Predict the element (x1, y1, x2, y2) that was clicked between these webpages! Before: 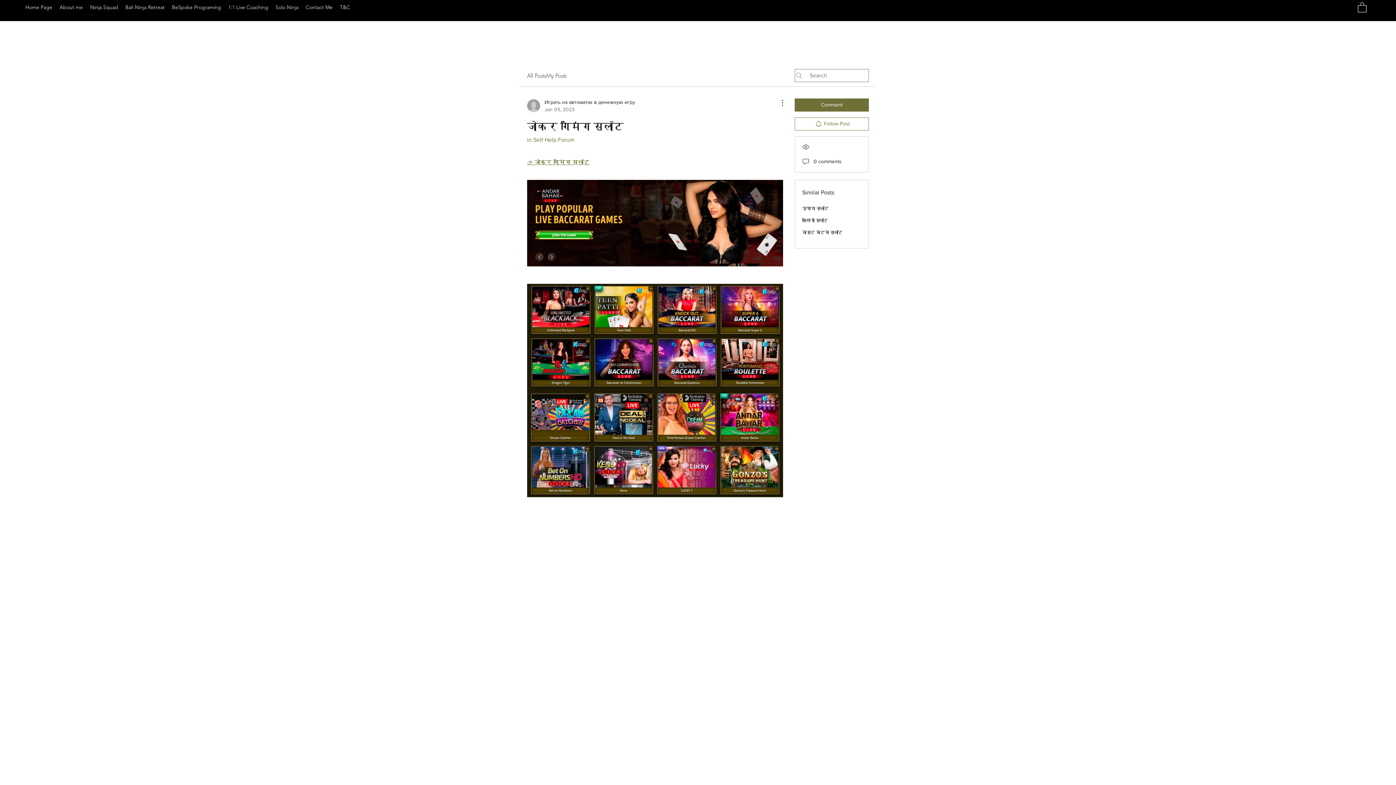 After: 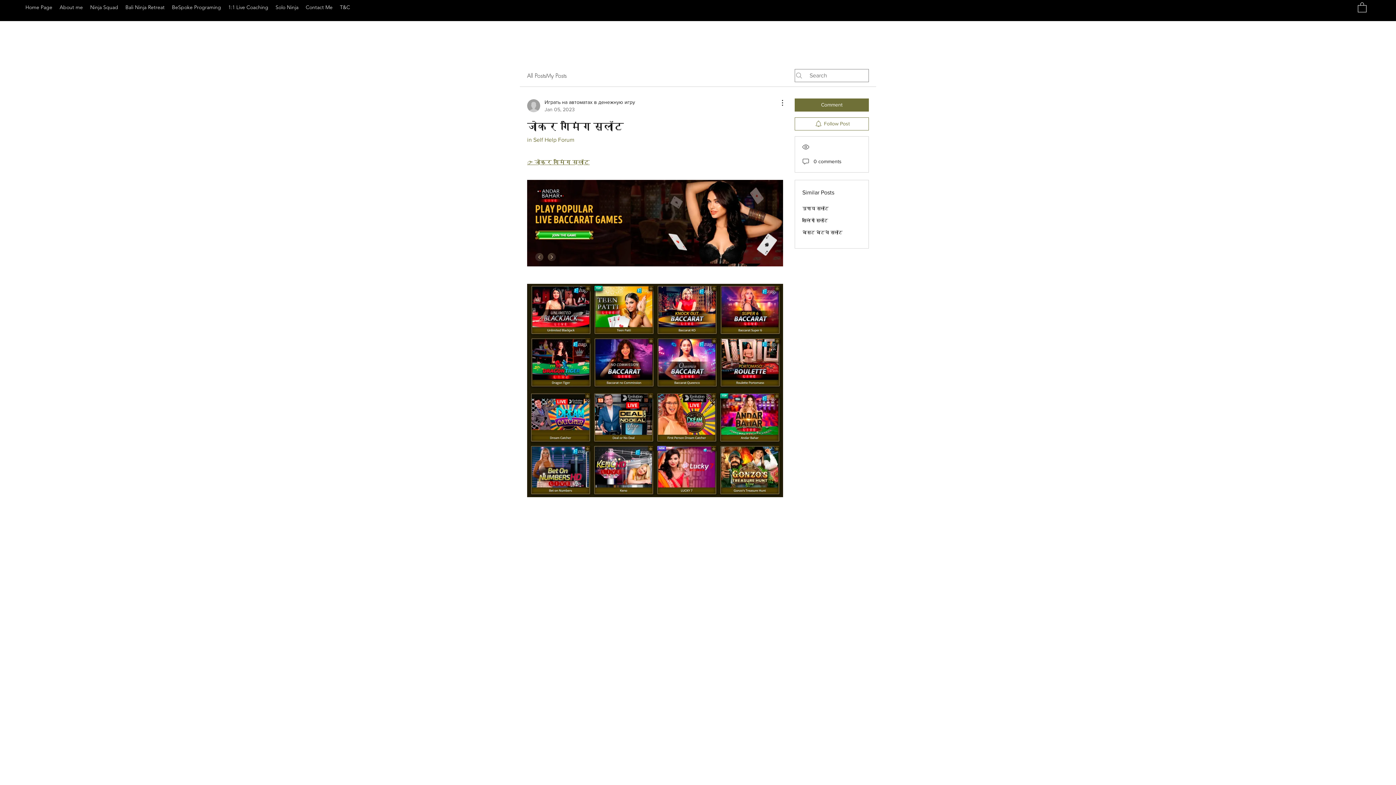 Action: bbox: (1358, 1, 1366, 12)